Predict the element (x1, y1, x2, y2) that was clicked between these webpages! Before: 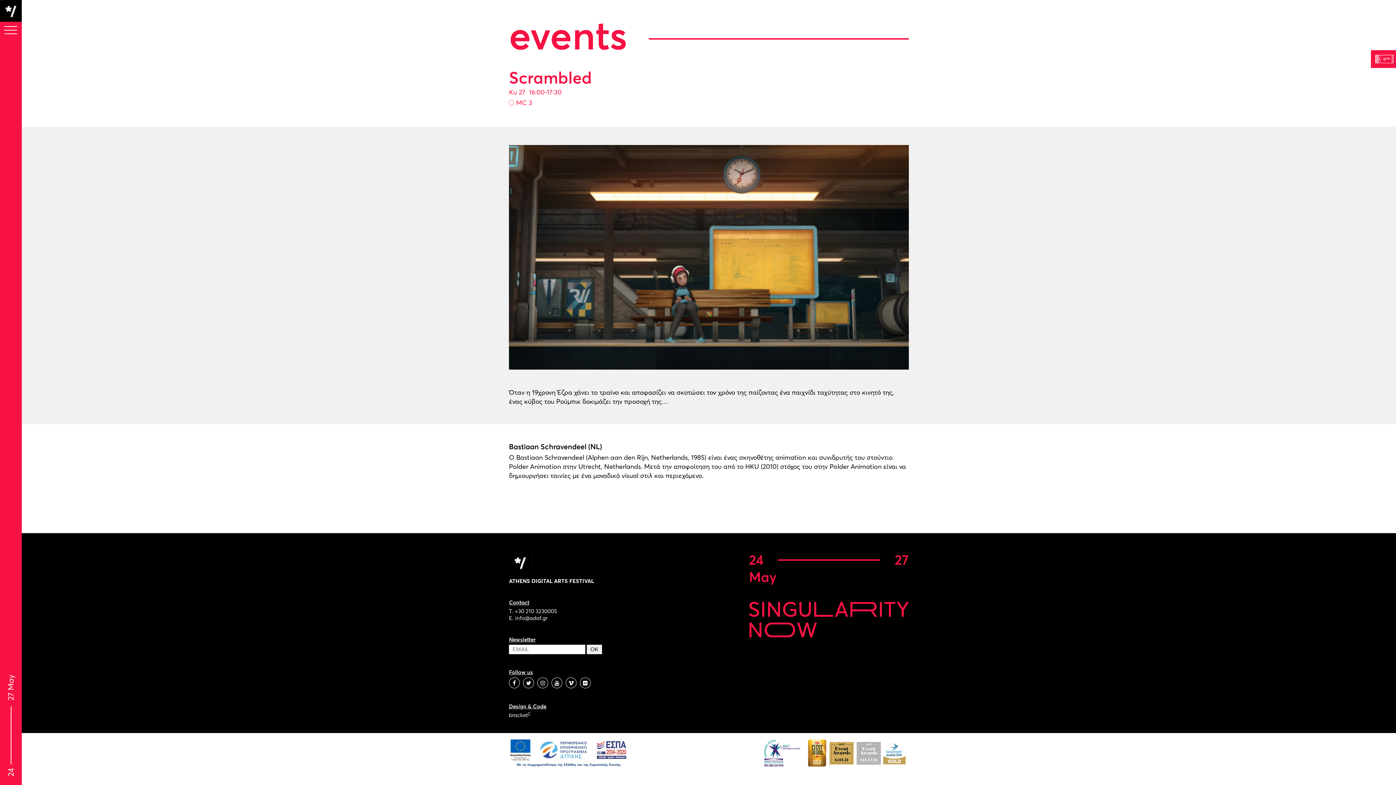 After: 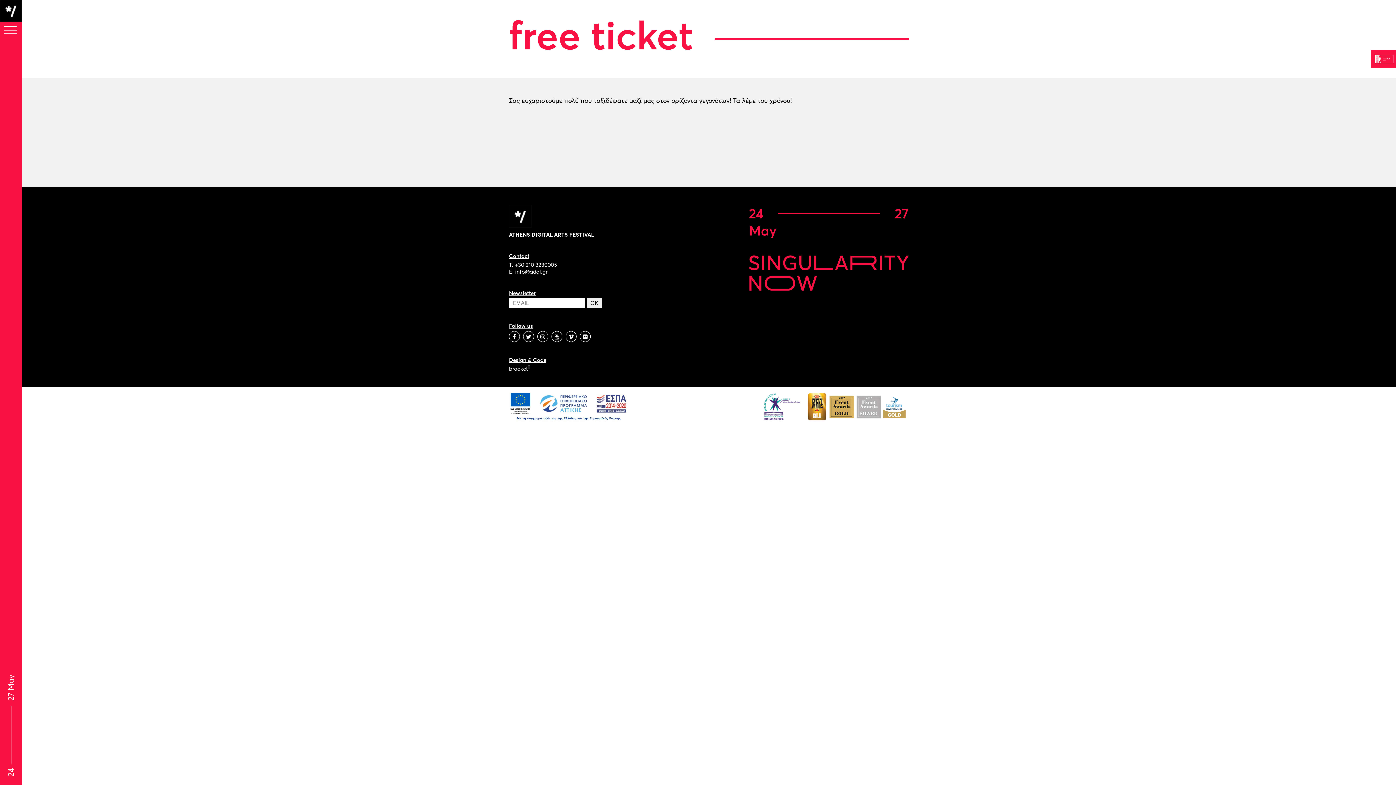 Action: bbox: (1332, 50, 1396, 68) label: free ticket